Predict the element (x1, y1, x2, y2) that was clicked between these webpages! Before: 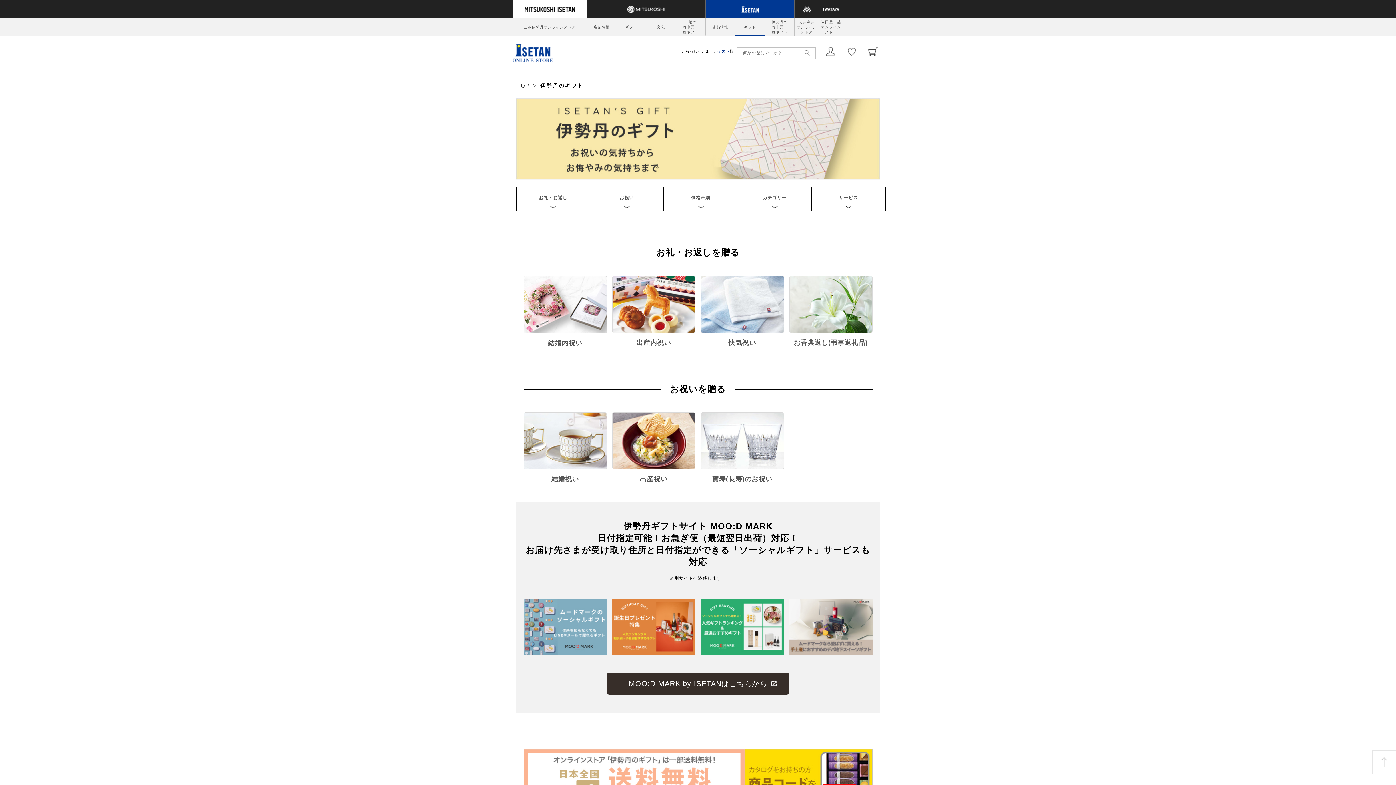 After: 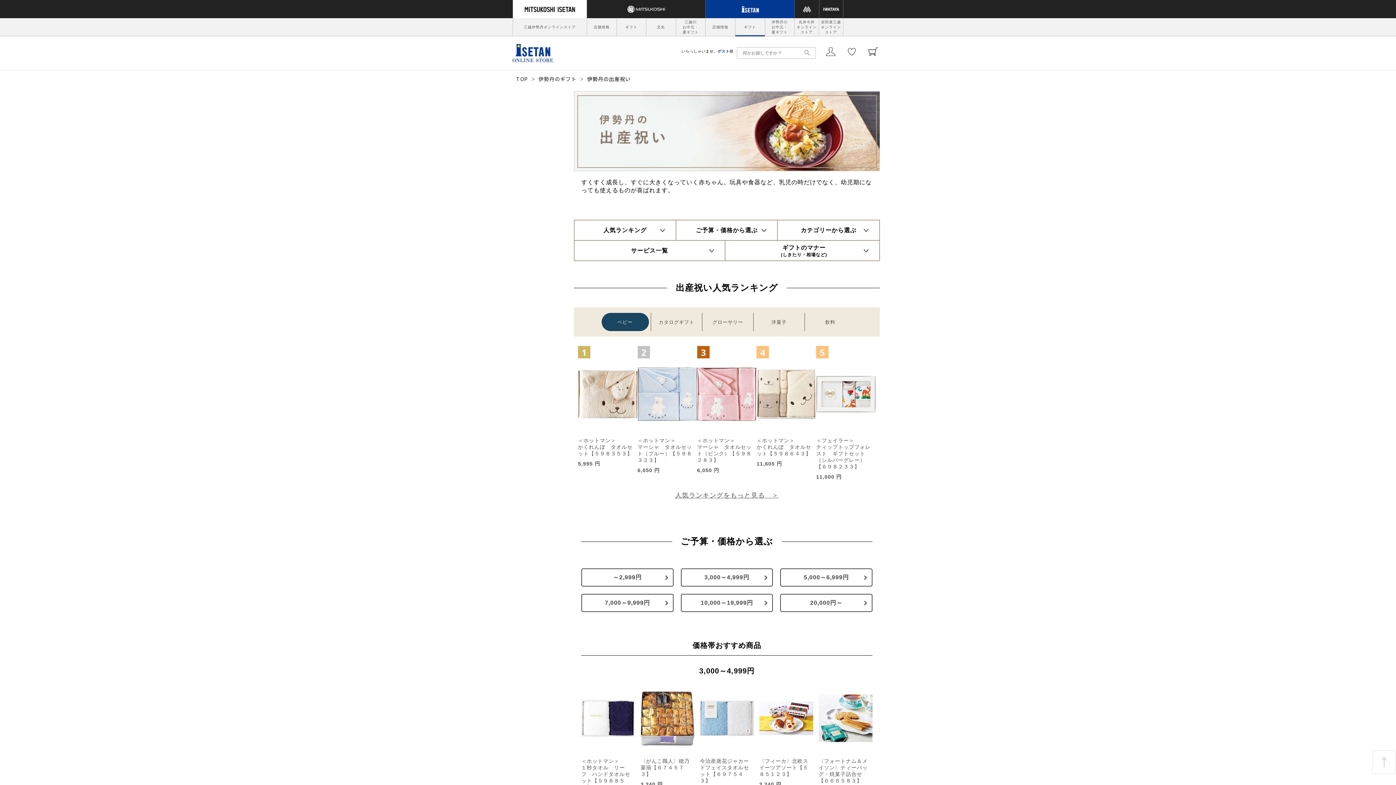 Action: bbox: (612, 412, 695, 484) label: 出産祝い